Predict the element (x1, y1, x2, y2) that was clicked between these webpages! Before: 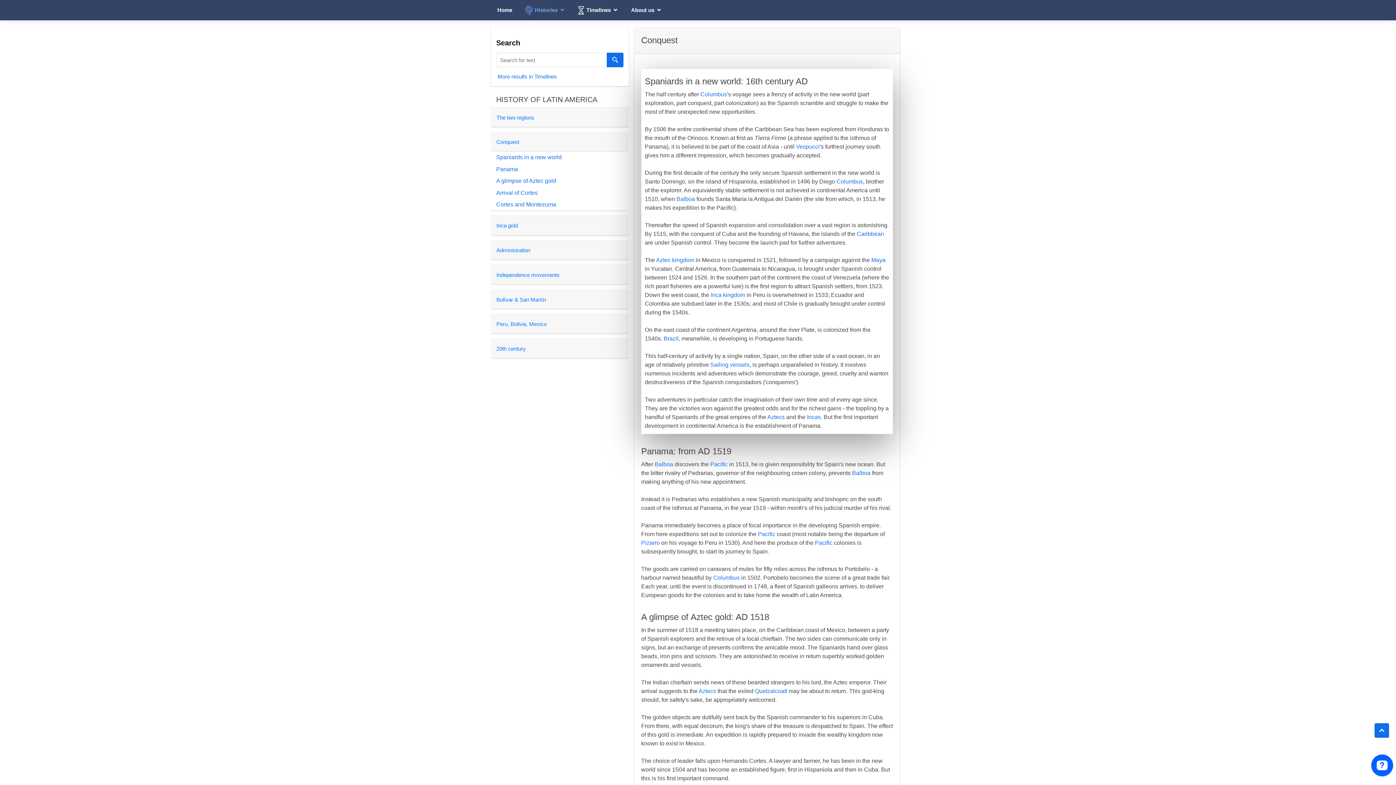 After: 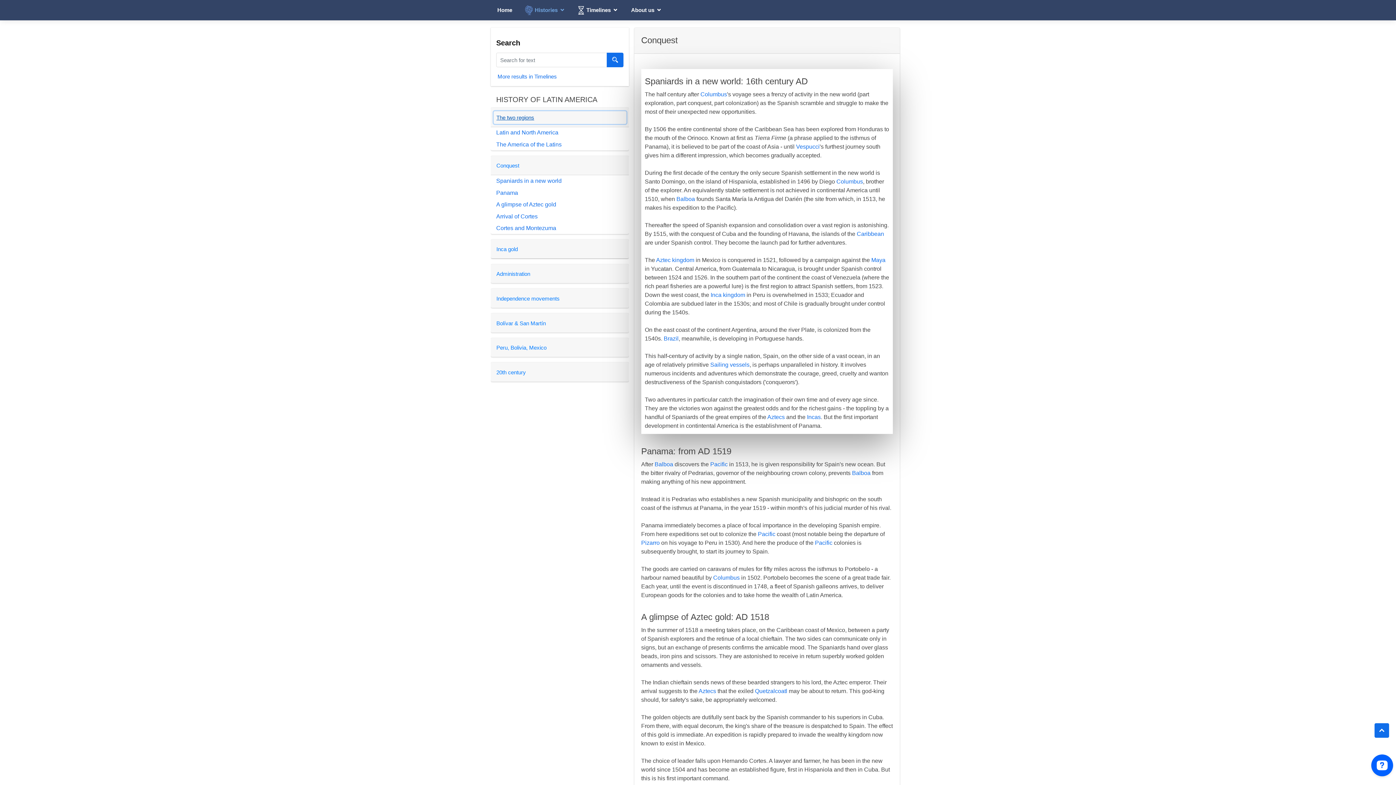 Action: bbox: (493, 111, 626, 124) label: The two regions